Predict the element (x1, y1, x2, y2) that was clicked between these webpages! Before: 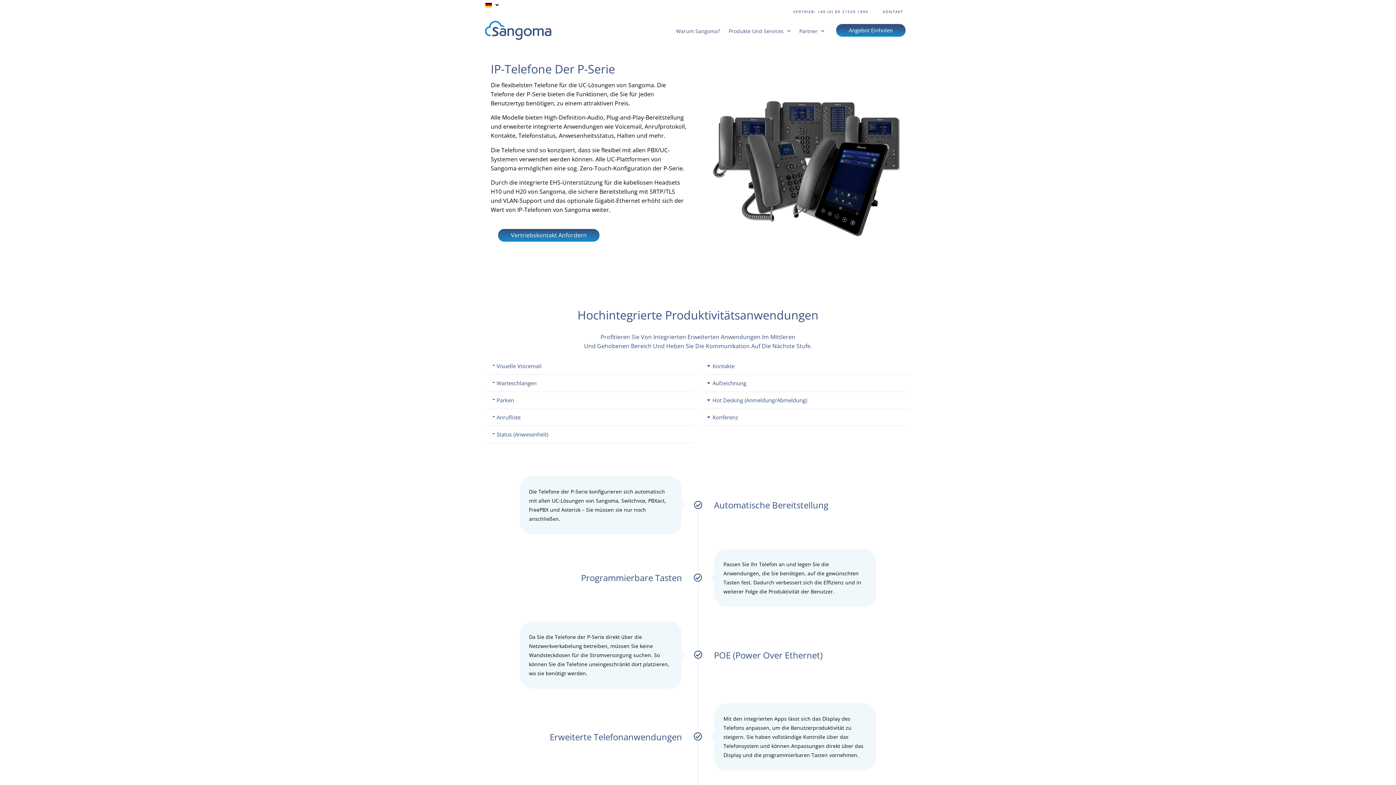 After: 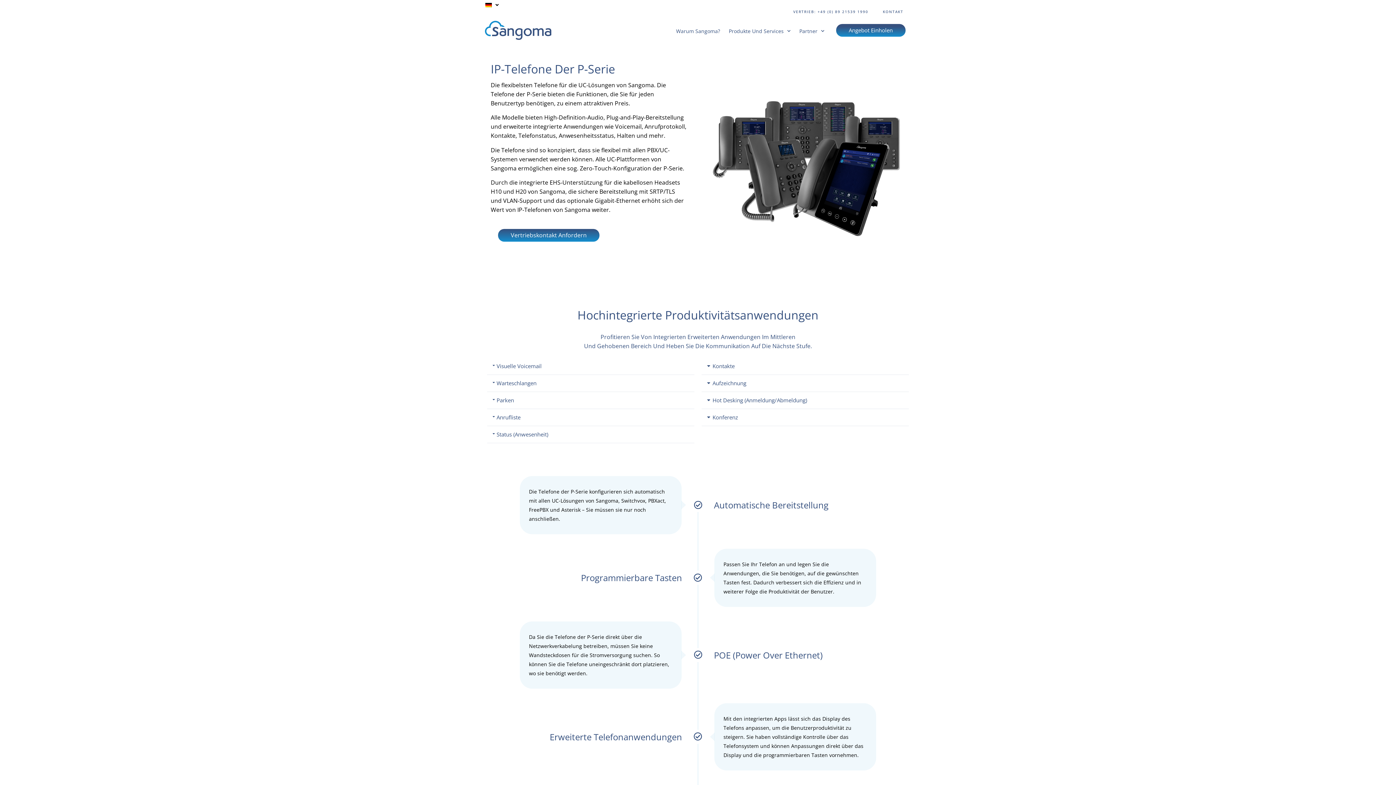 Action: bbox: (786, 7, 875, 16) label: VERTRIEB: +49 (0) 89 21539 1990